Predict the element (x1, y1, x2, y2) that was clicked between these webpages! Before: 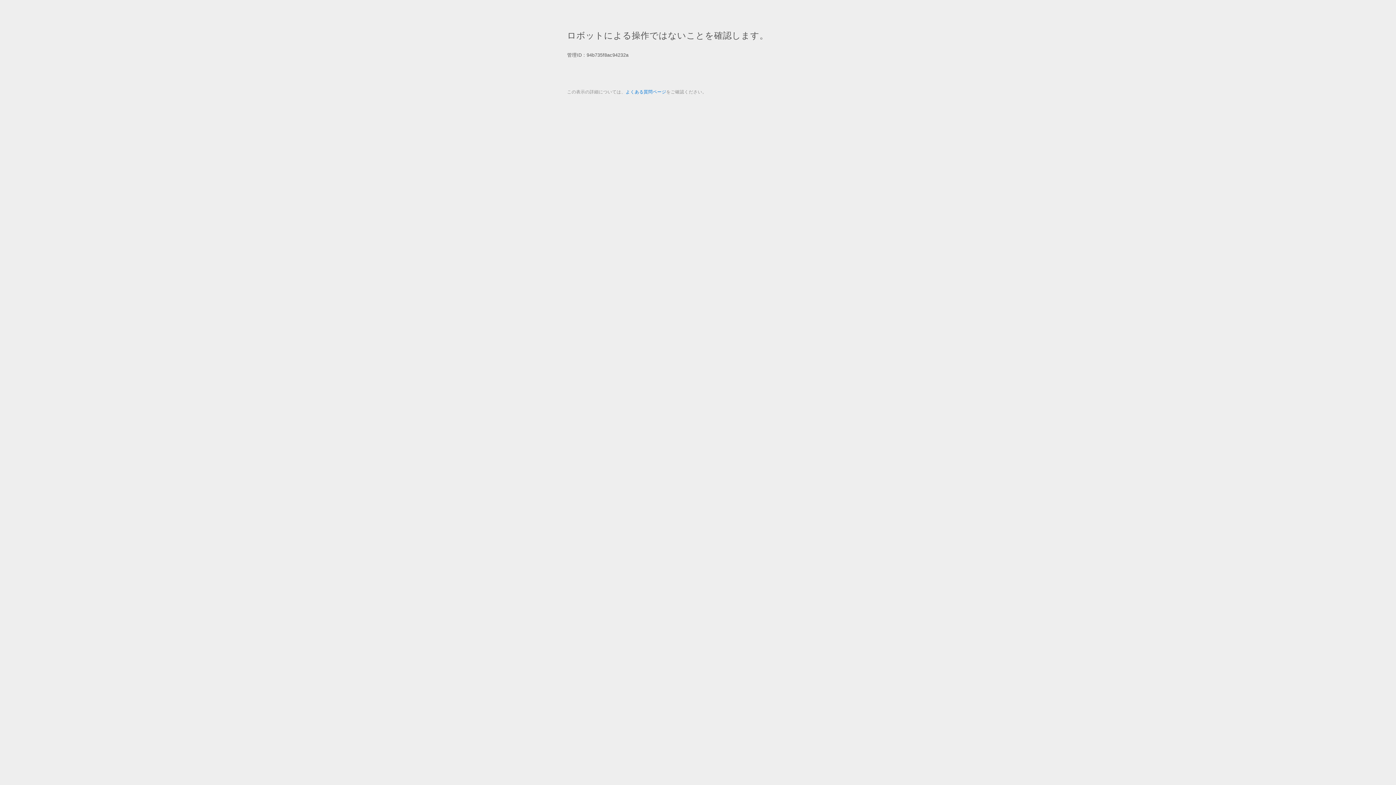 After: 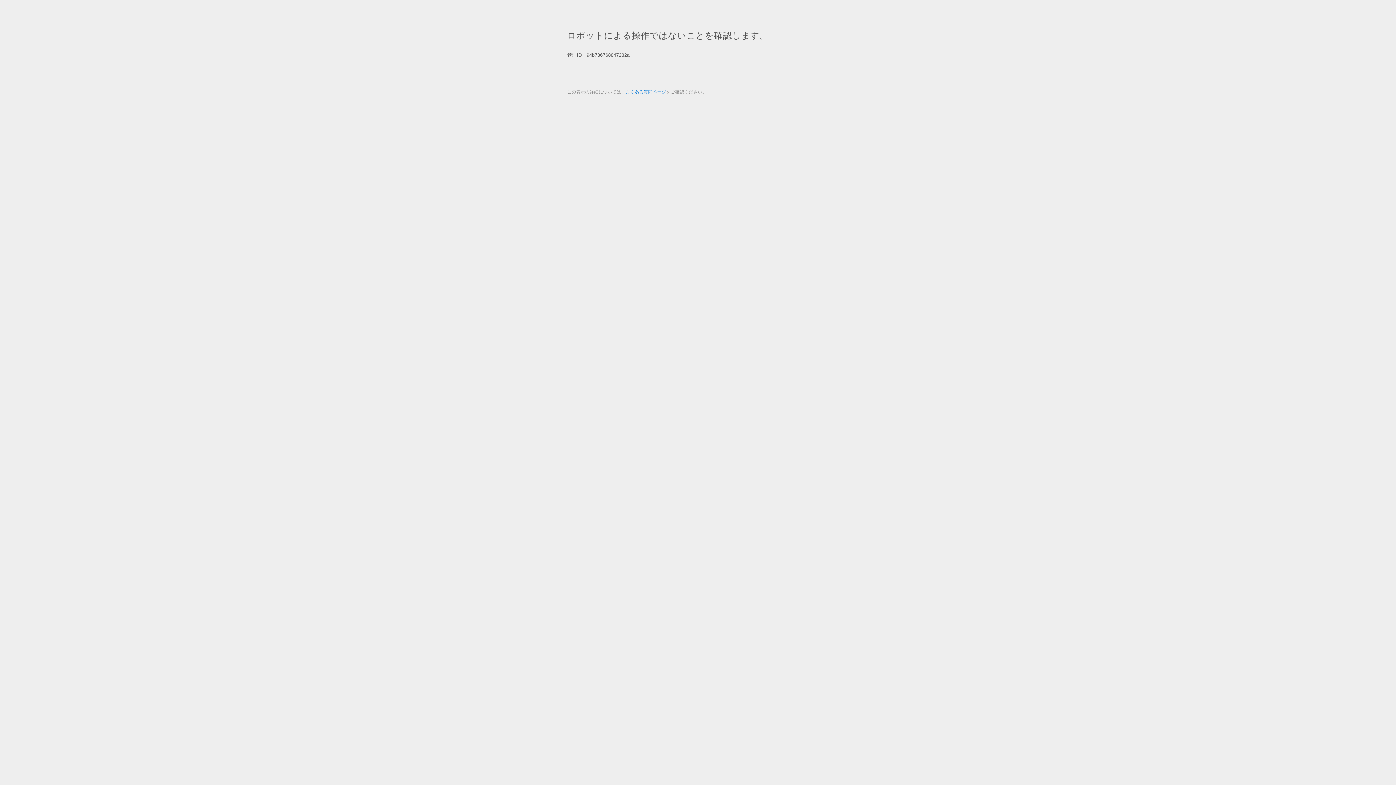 Action: bbox: (625, 89, 666, 94) label: よくある質問ページ